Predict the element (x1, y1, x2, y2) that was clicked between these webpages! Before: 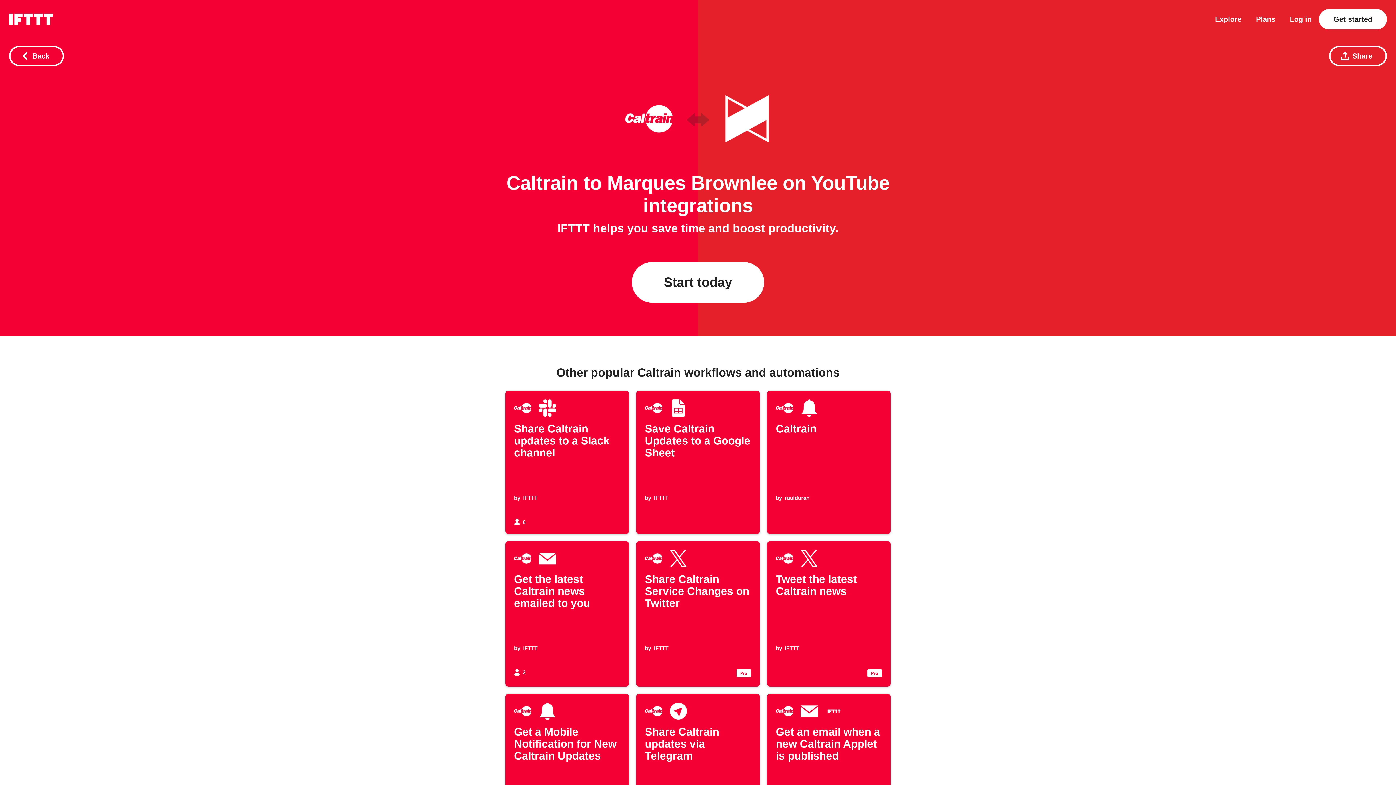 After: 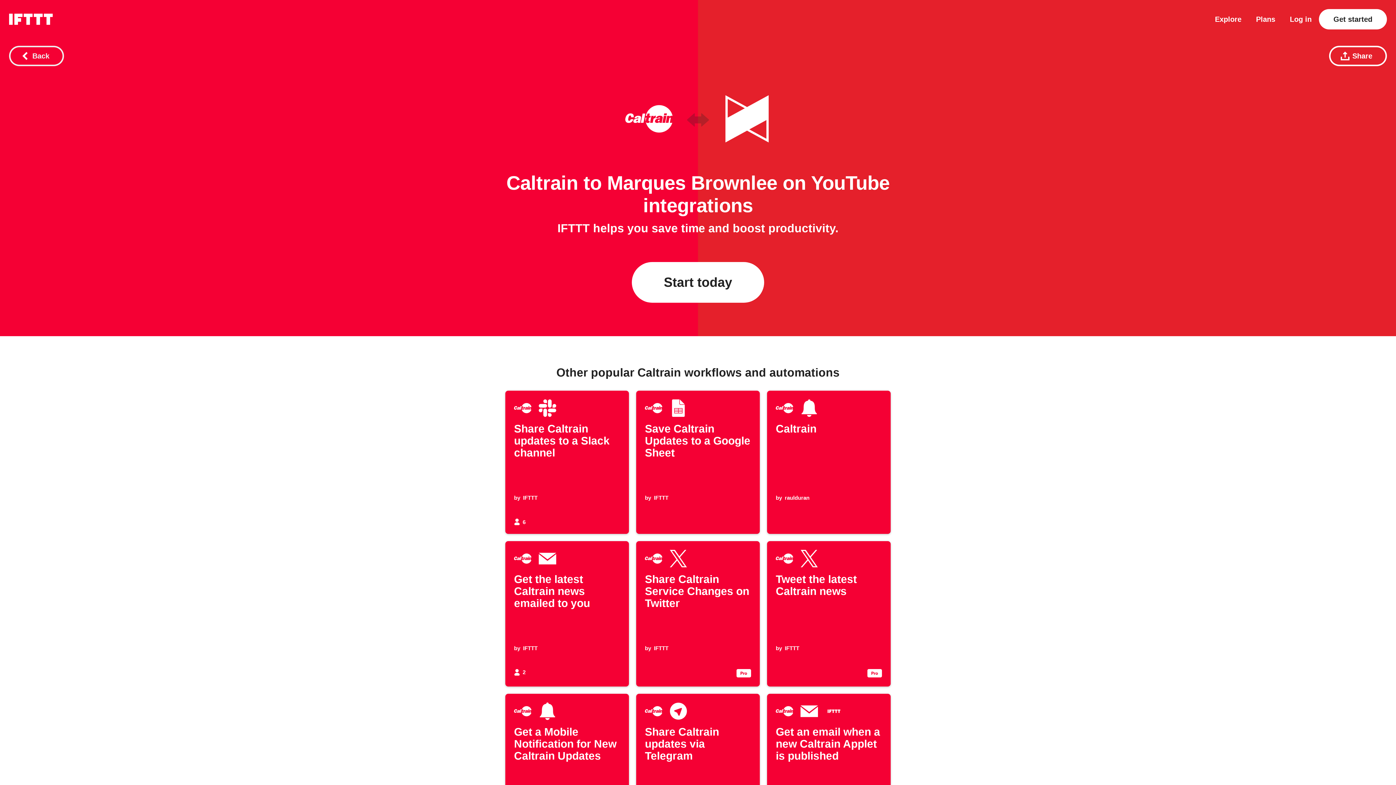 Action: label: Back button bbox: (9, 45, 64, 66)